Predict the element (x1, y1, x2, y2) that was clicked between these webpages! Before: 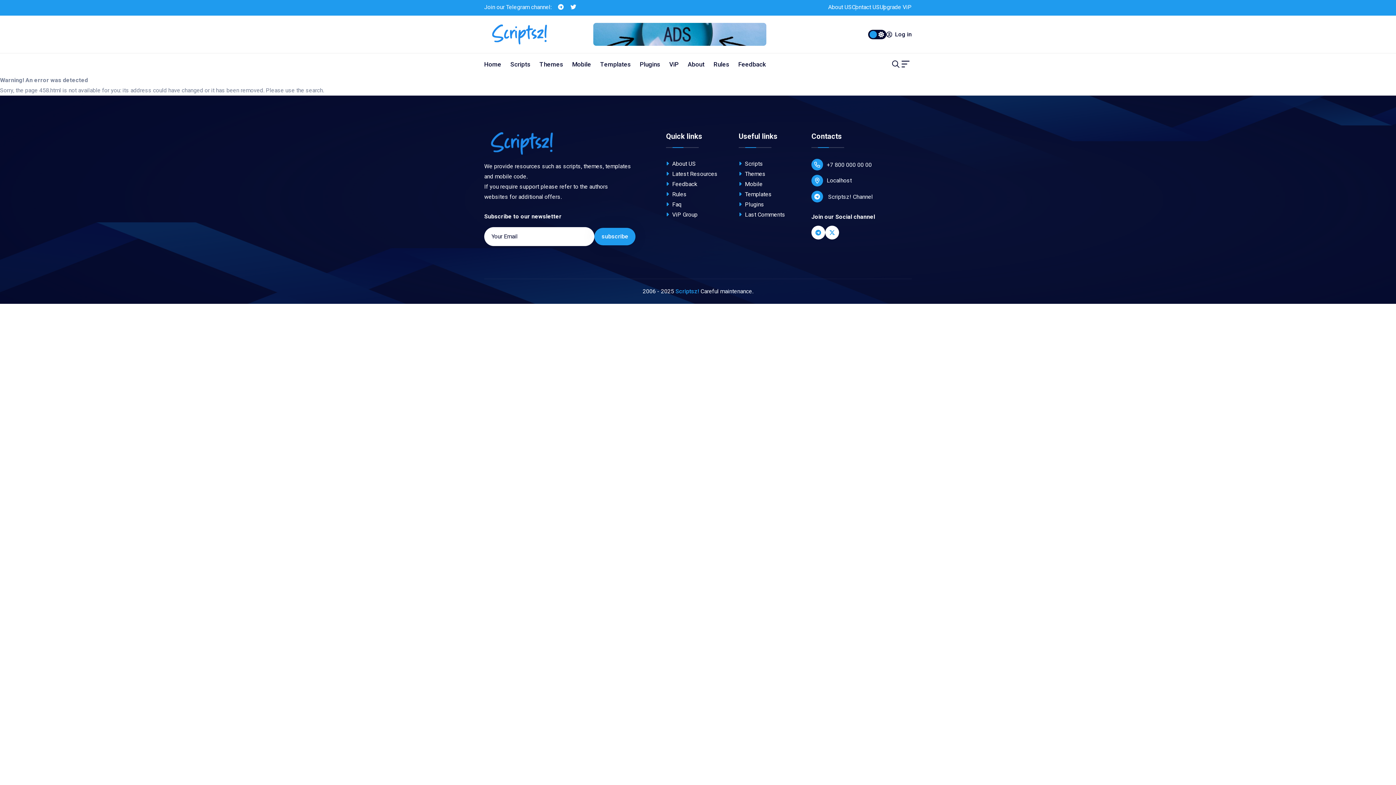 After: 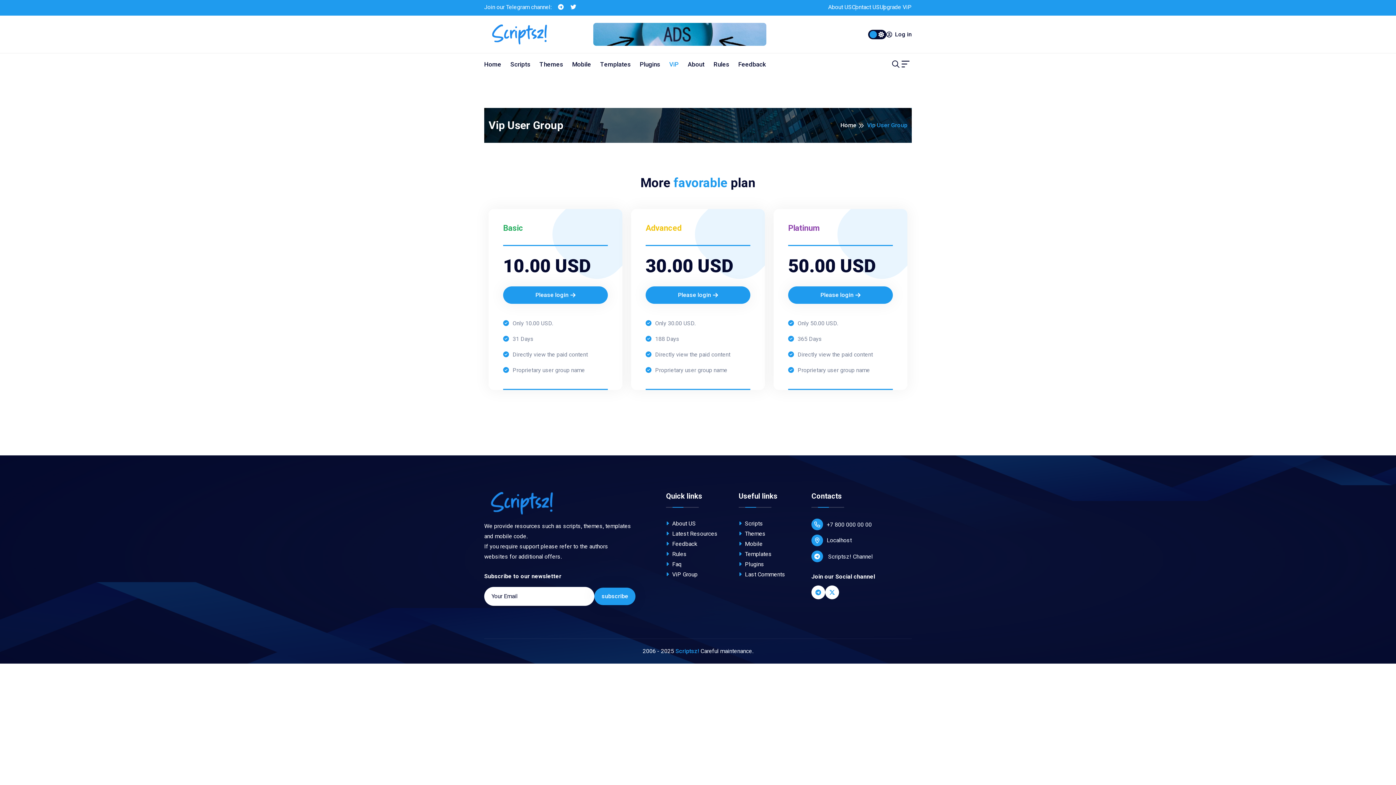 Action: bbox: (880, 2, 912, 12) label: Upgrade ViP